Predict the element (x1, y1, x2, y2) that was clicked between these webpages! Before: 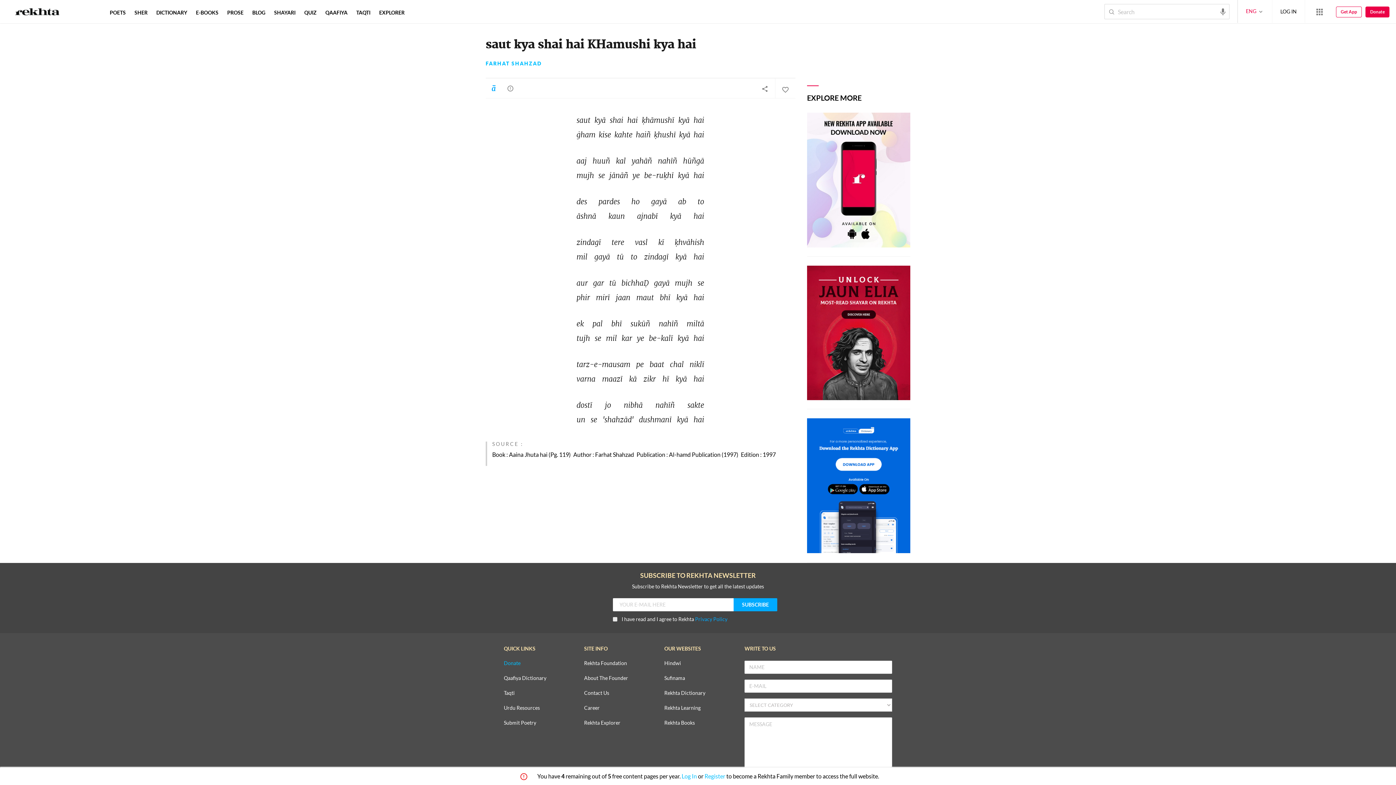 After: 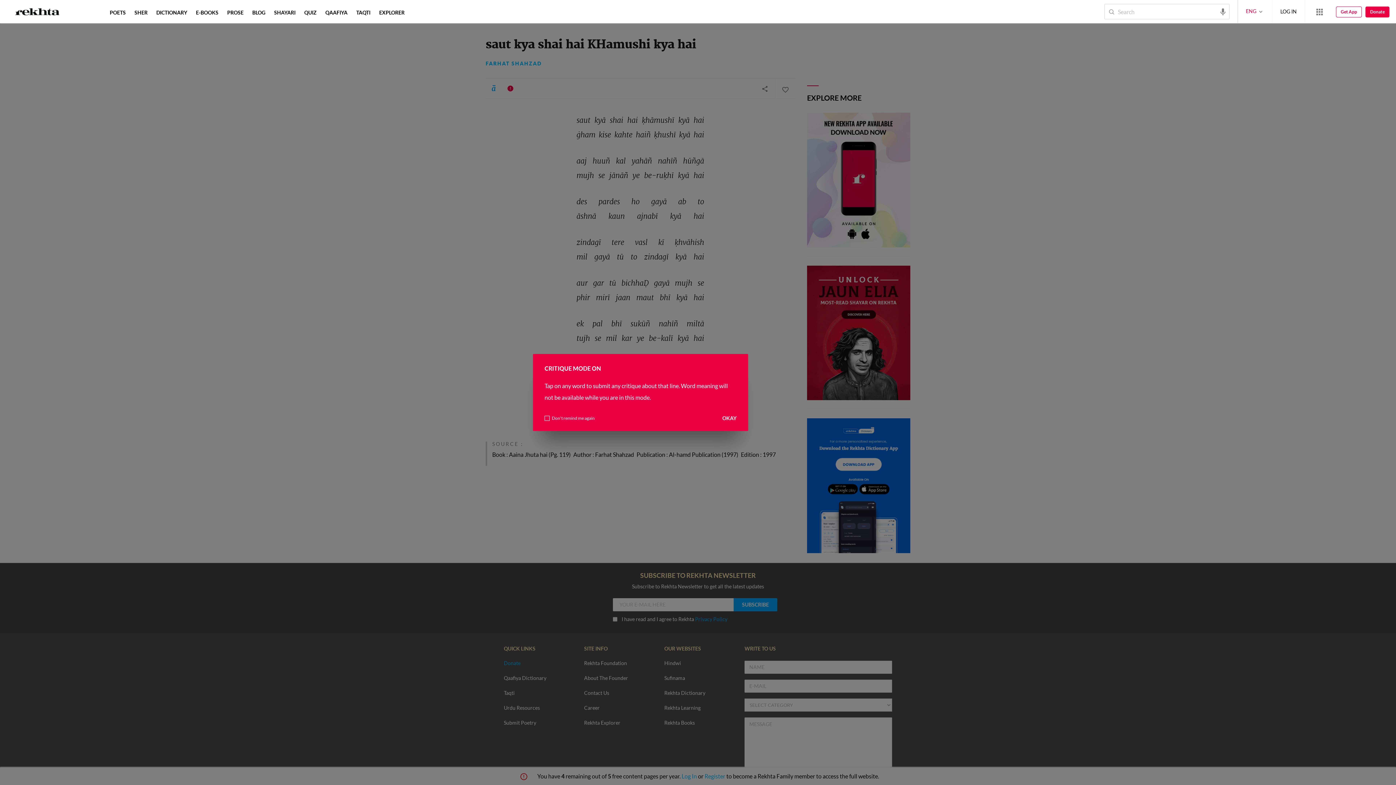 Action: bbox: (501, 81, 519, 95)